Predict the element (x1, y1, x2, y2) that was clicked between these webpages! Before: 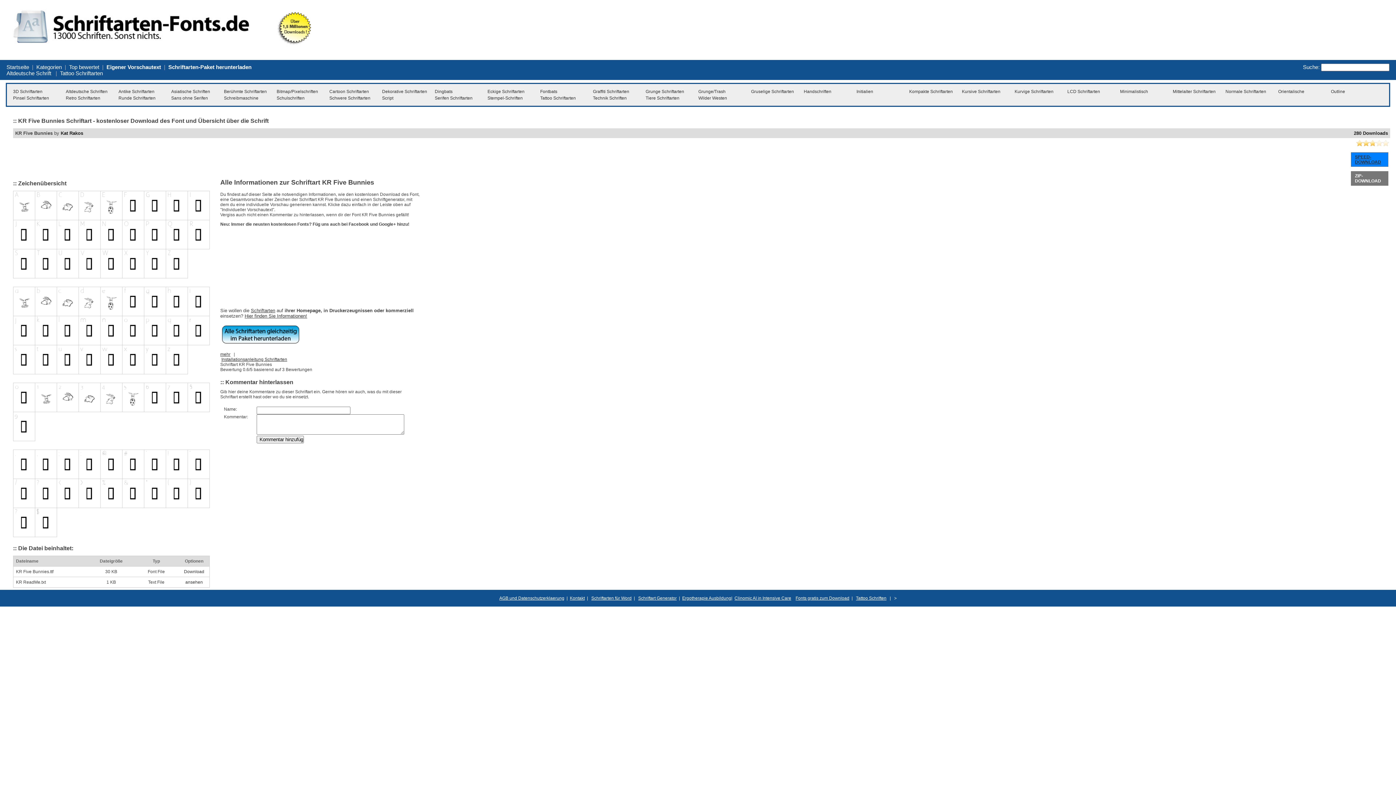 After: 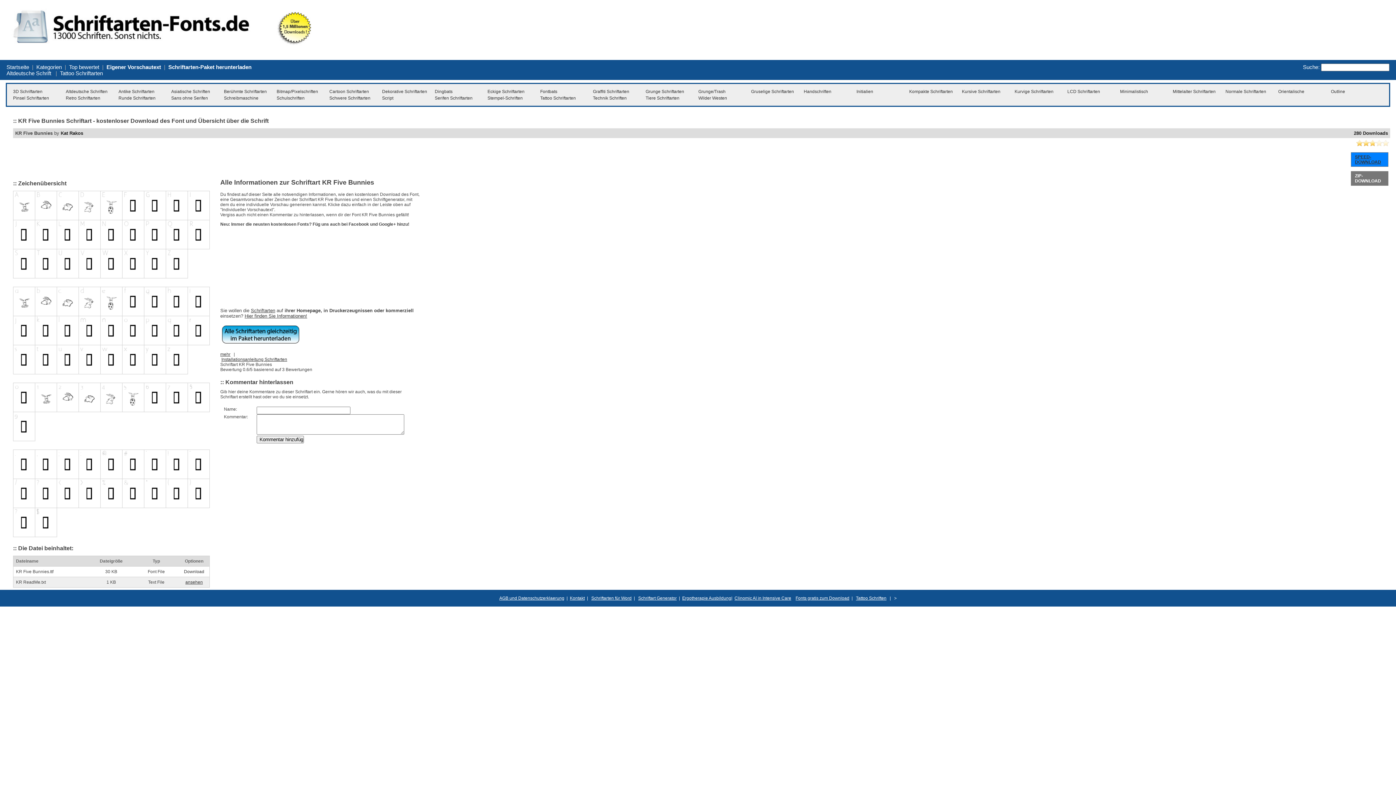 Action: bbox: (185, 579, 202, 585) label: ansehen